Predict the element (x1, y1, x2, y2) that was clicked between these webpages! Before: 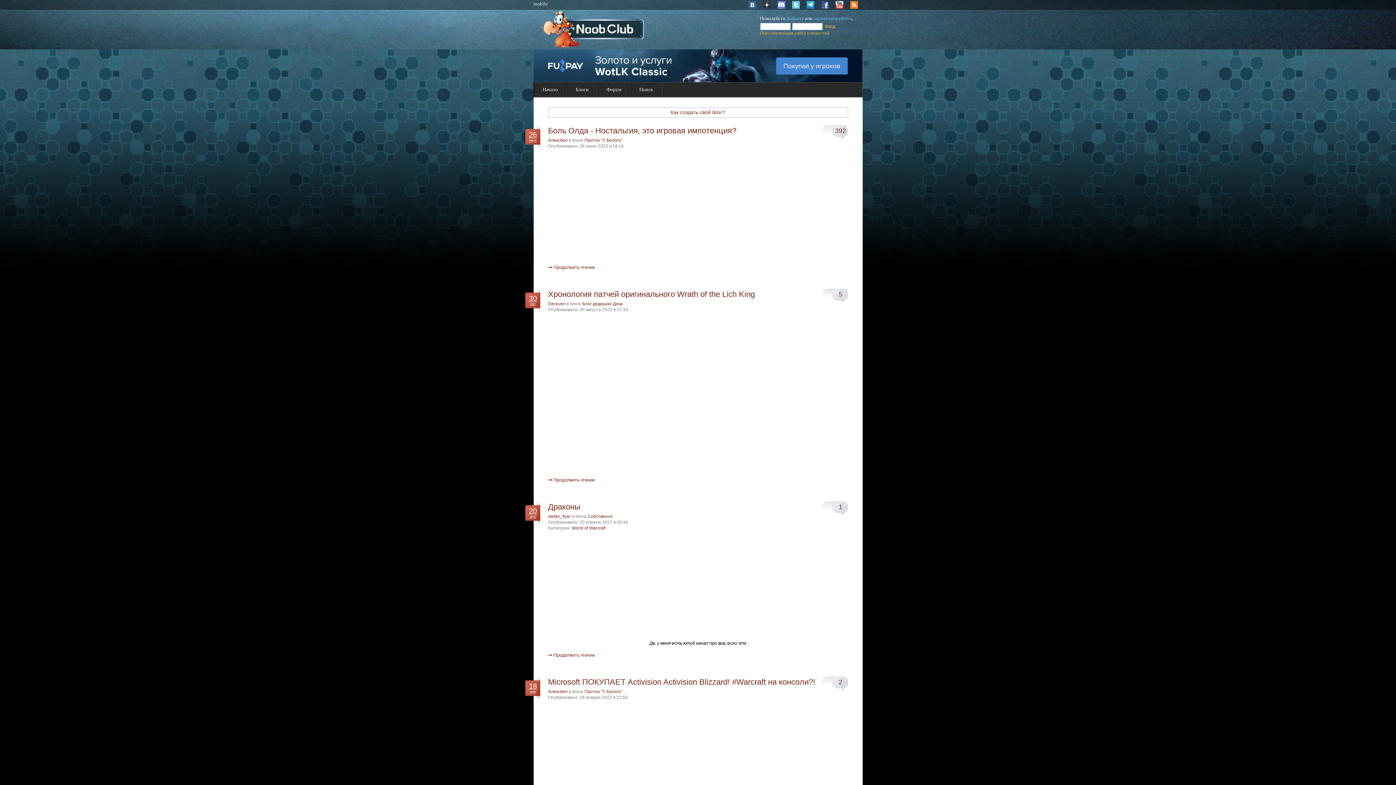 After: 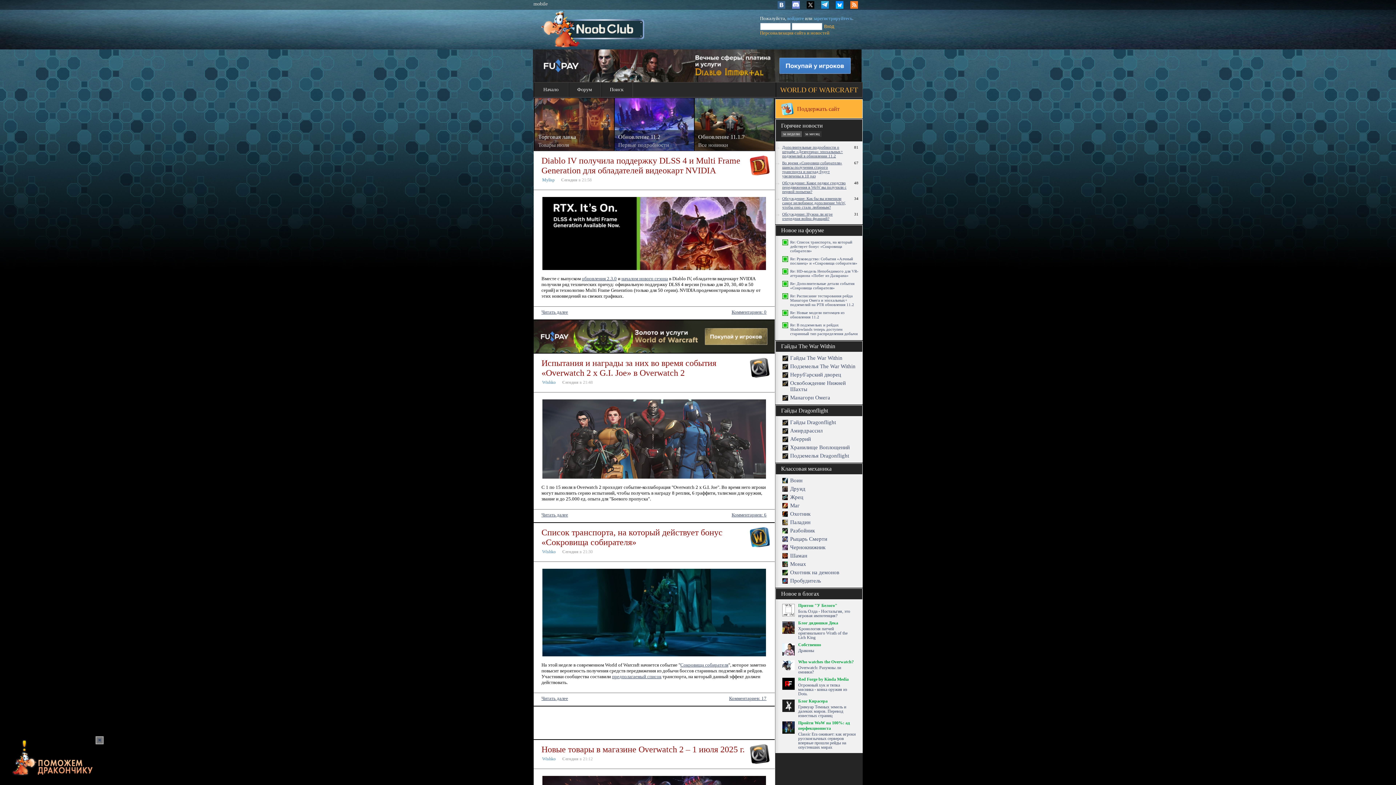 Action: label: Персонализация сайта и новостей bbox: (760, 30, 829, 35)